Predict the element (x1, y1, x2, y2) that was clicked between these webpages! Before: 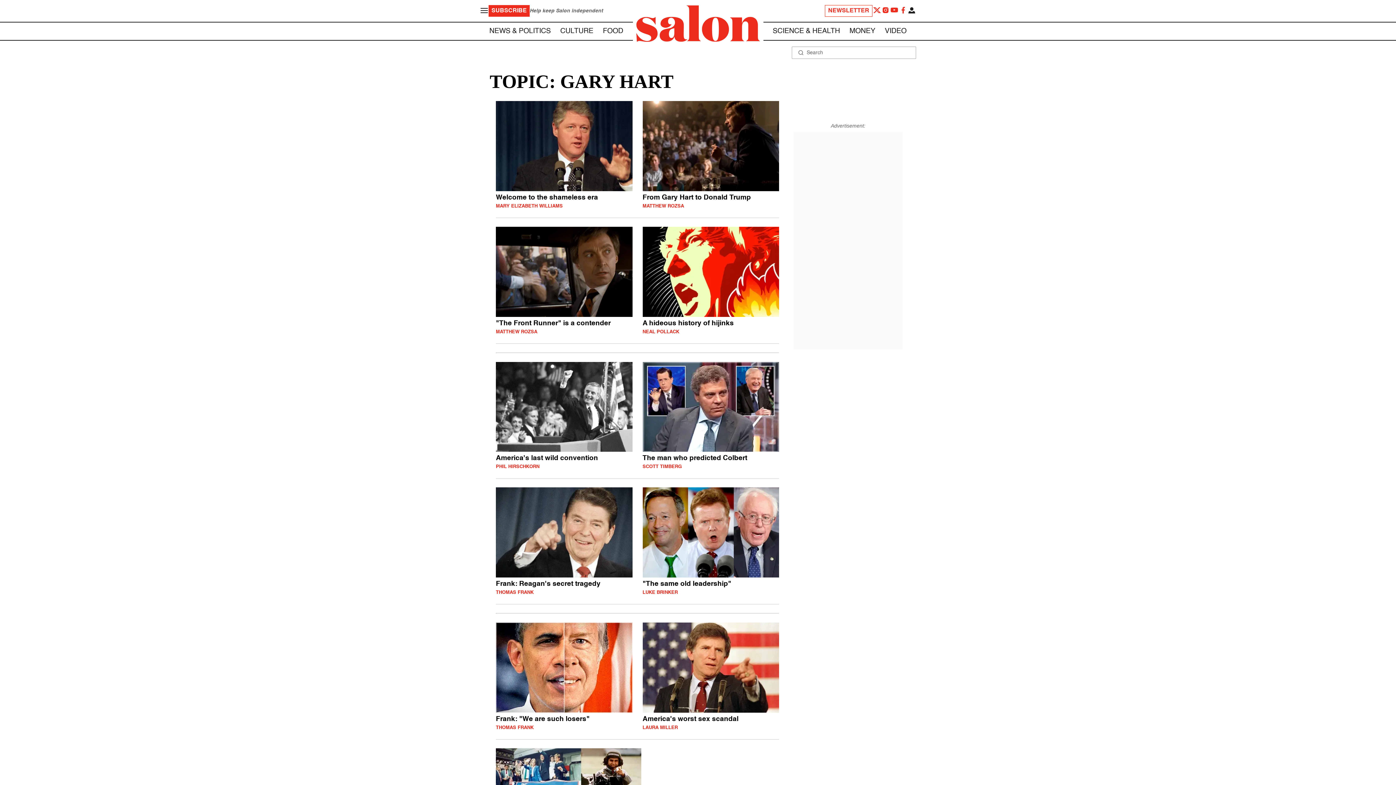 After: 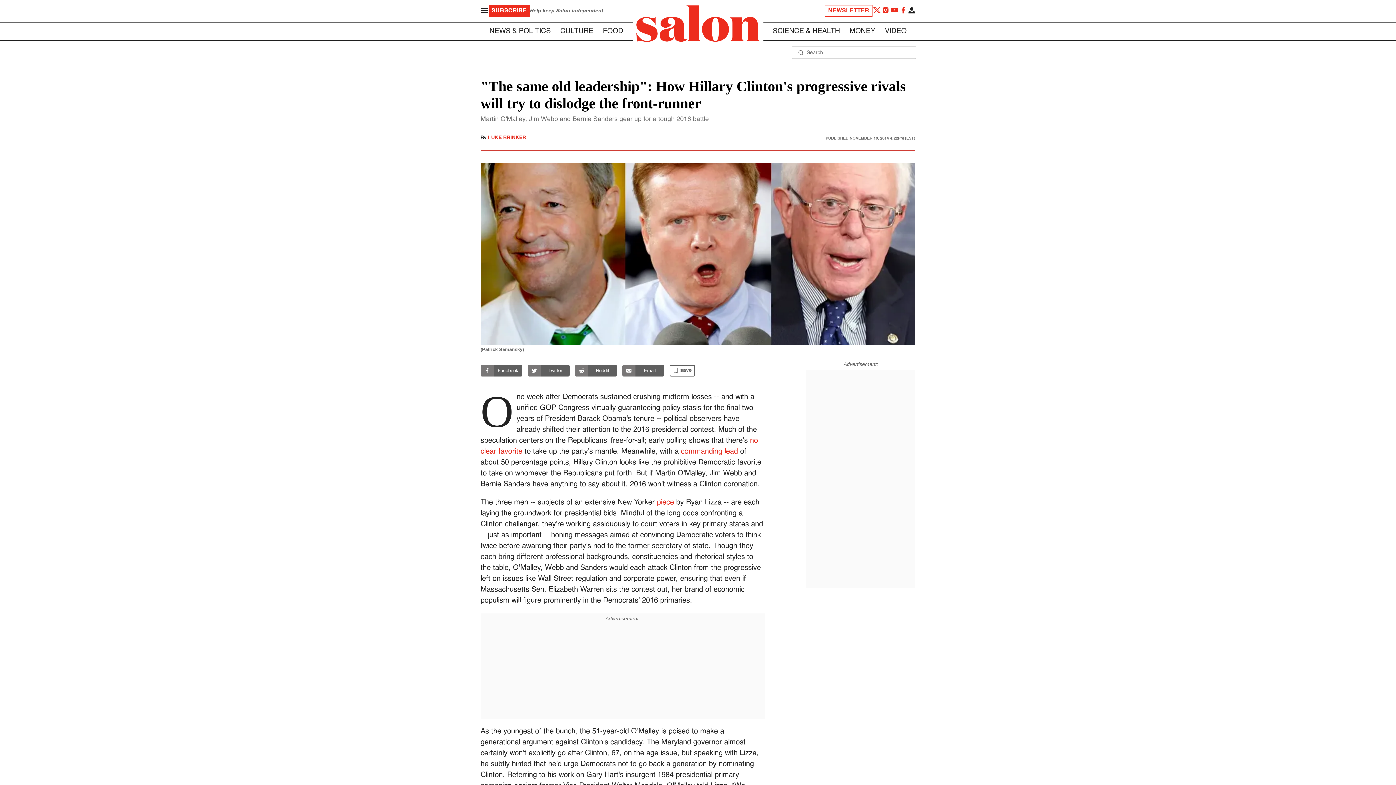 Action: label: "The same old leadership"
LUKE BRINKER bbox: (642, 487, 779, 595)